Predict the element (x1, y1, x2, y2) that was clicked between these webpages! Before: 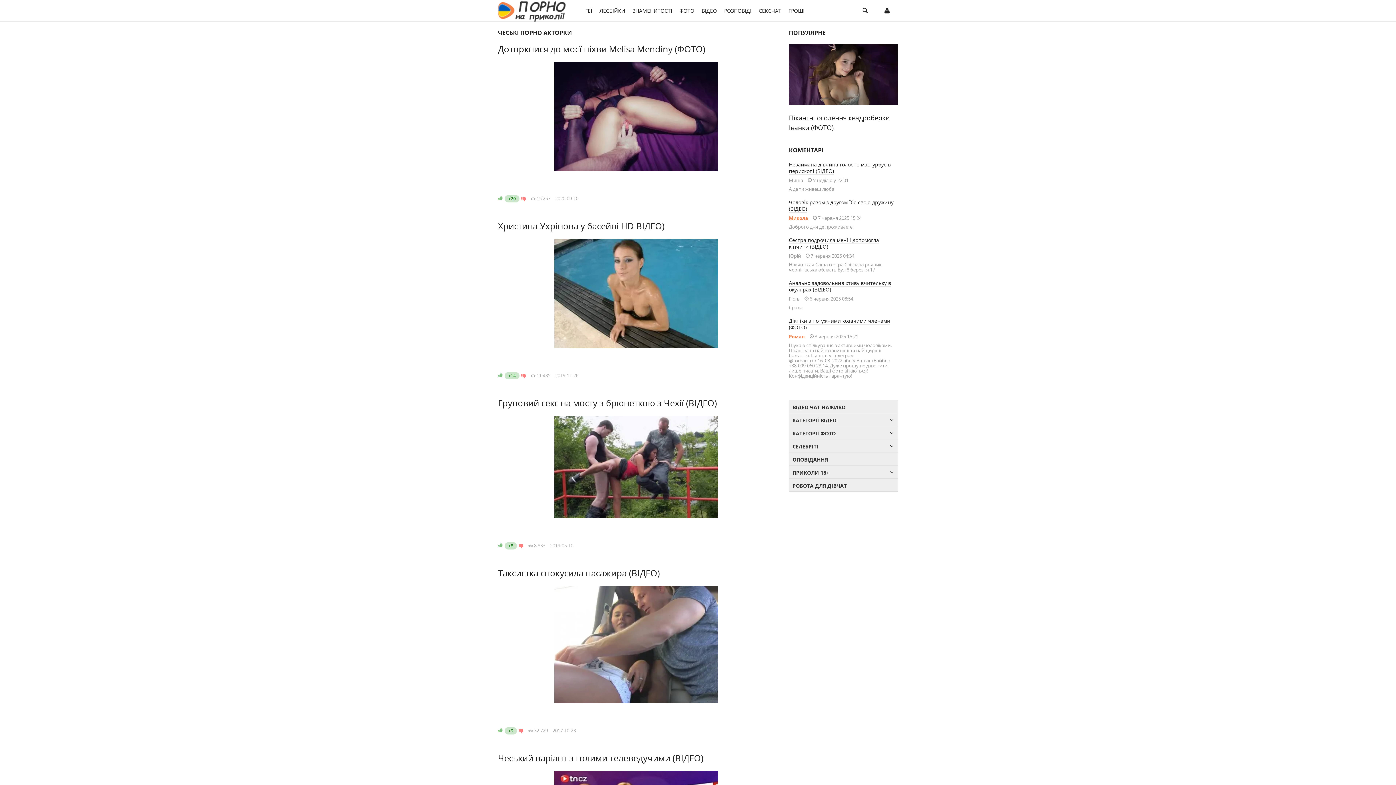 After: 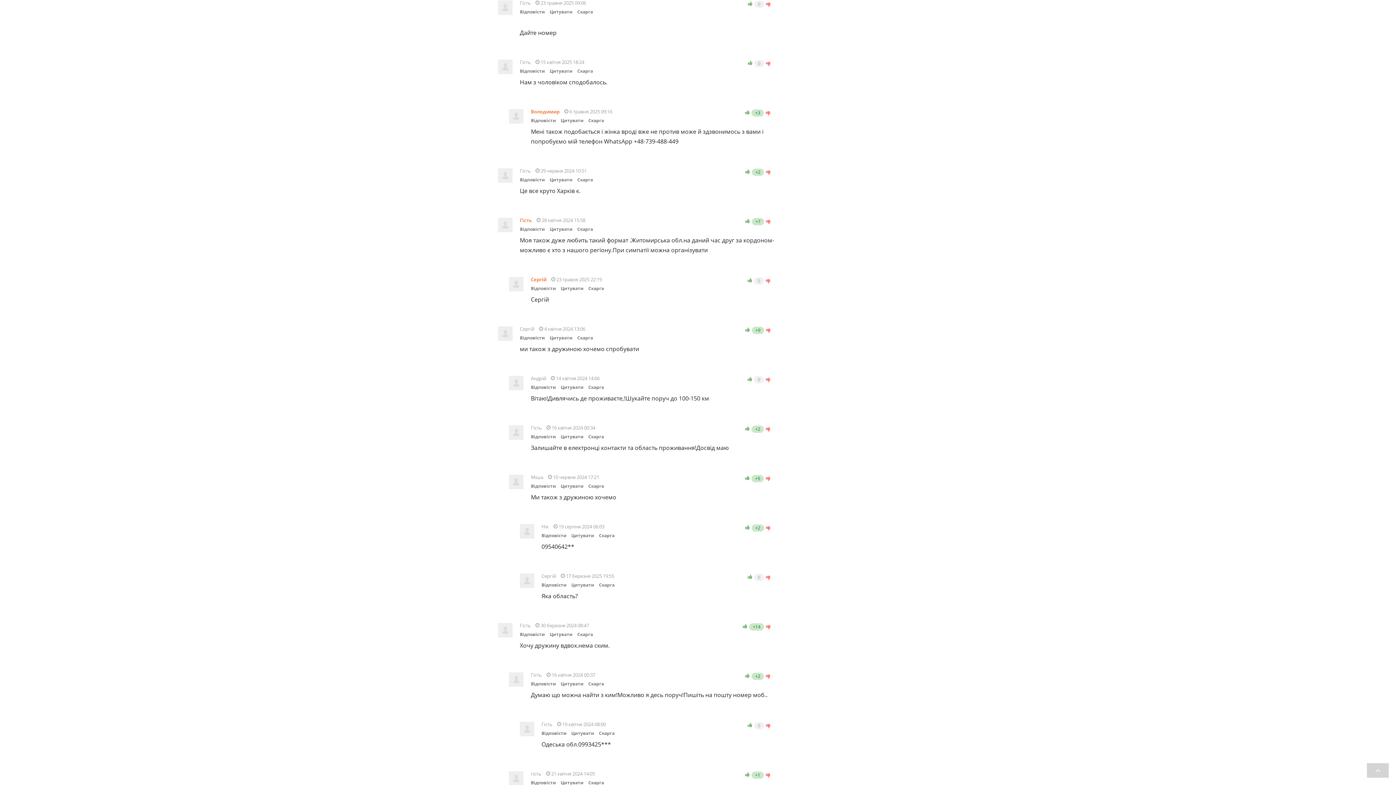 Action: label: Чоловік разом з другом їбе свою дружину (ВІДЕО) bbox: (789, 198, 893, 212)